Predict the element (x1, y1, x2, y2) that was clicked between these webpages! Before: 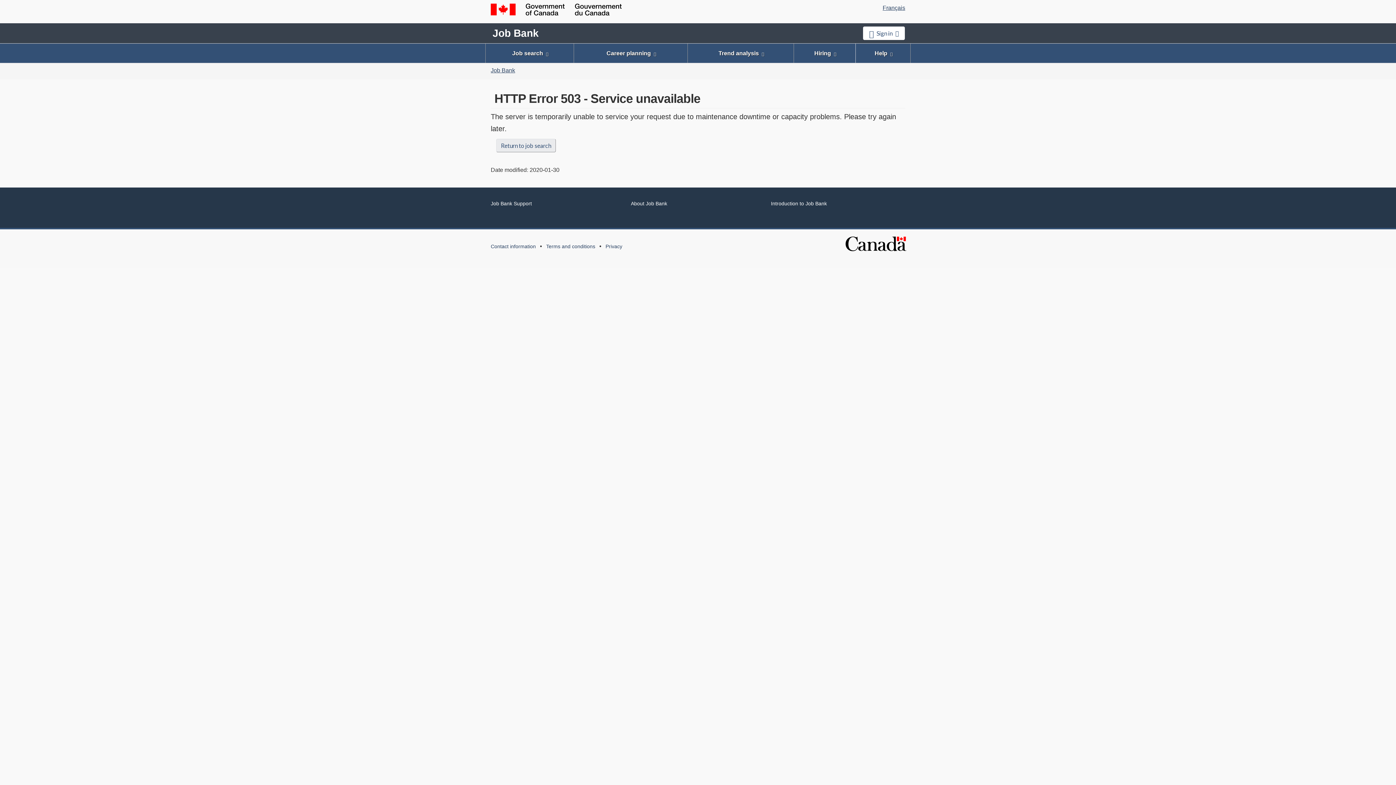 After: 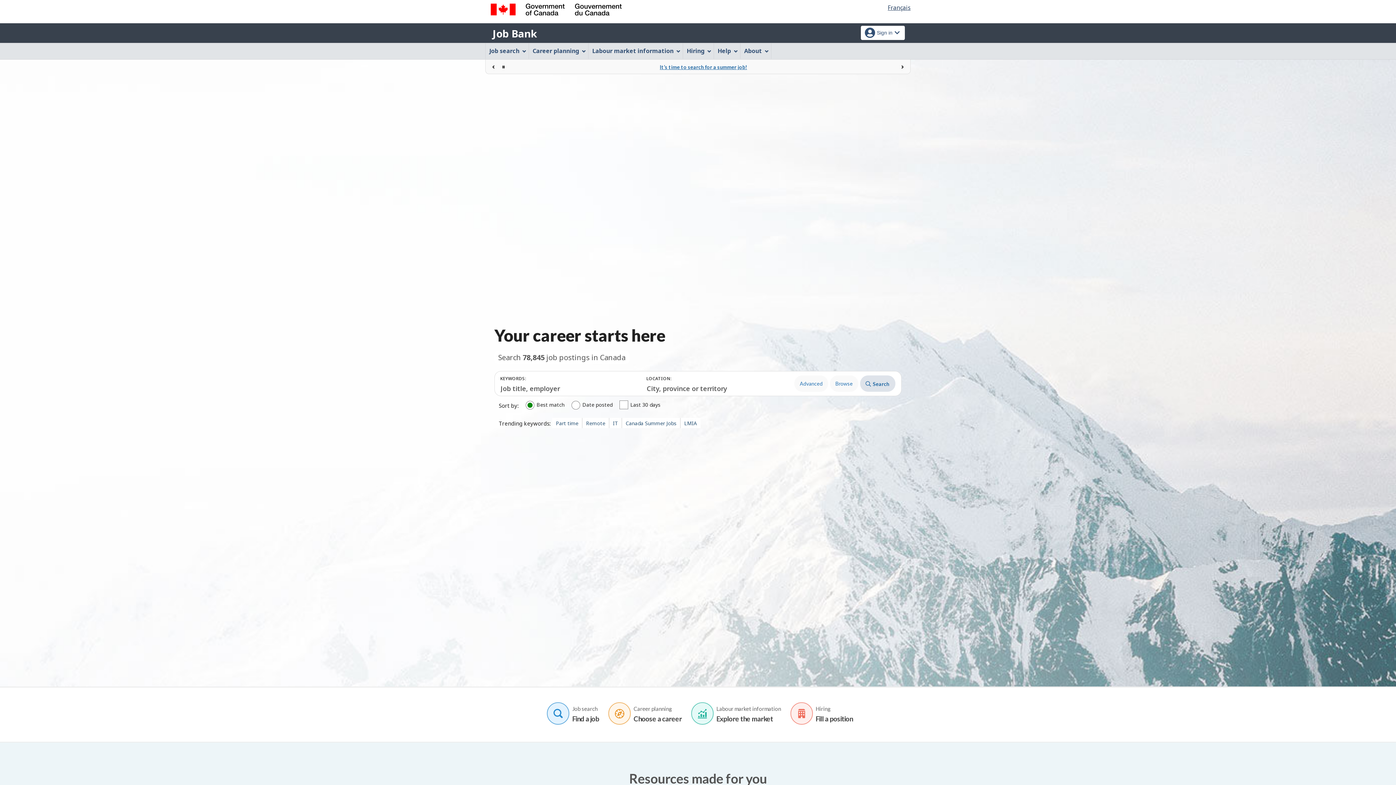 Action: label: Job Bank bbox: (490, 26, 540, 40)